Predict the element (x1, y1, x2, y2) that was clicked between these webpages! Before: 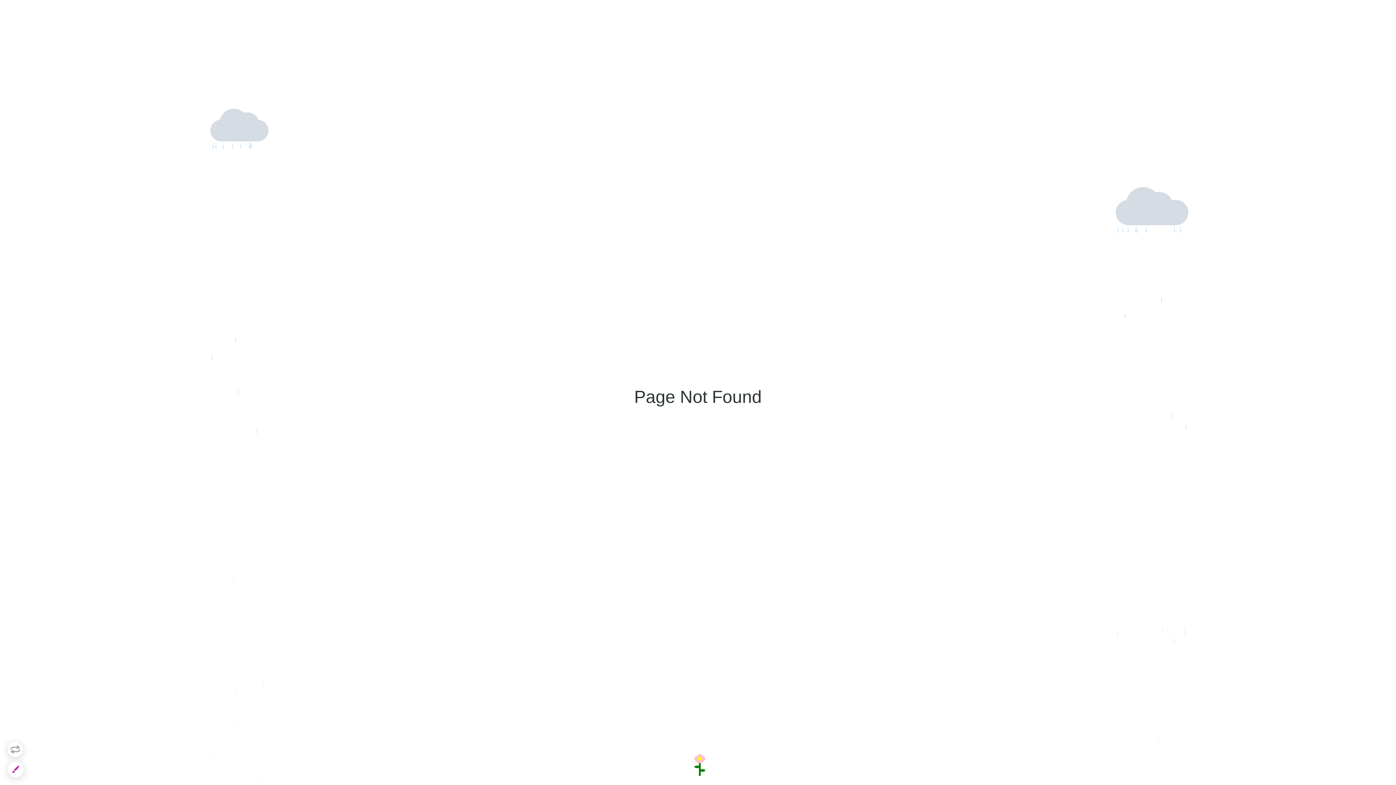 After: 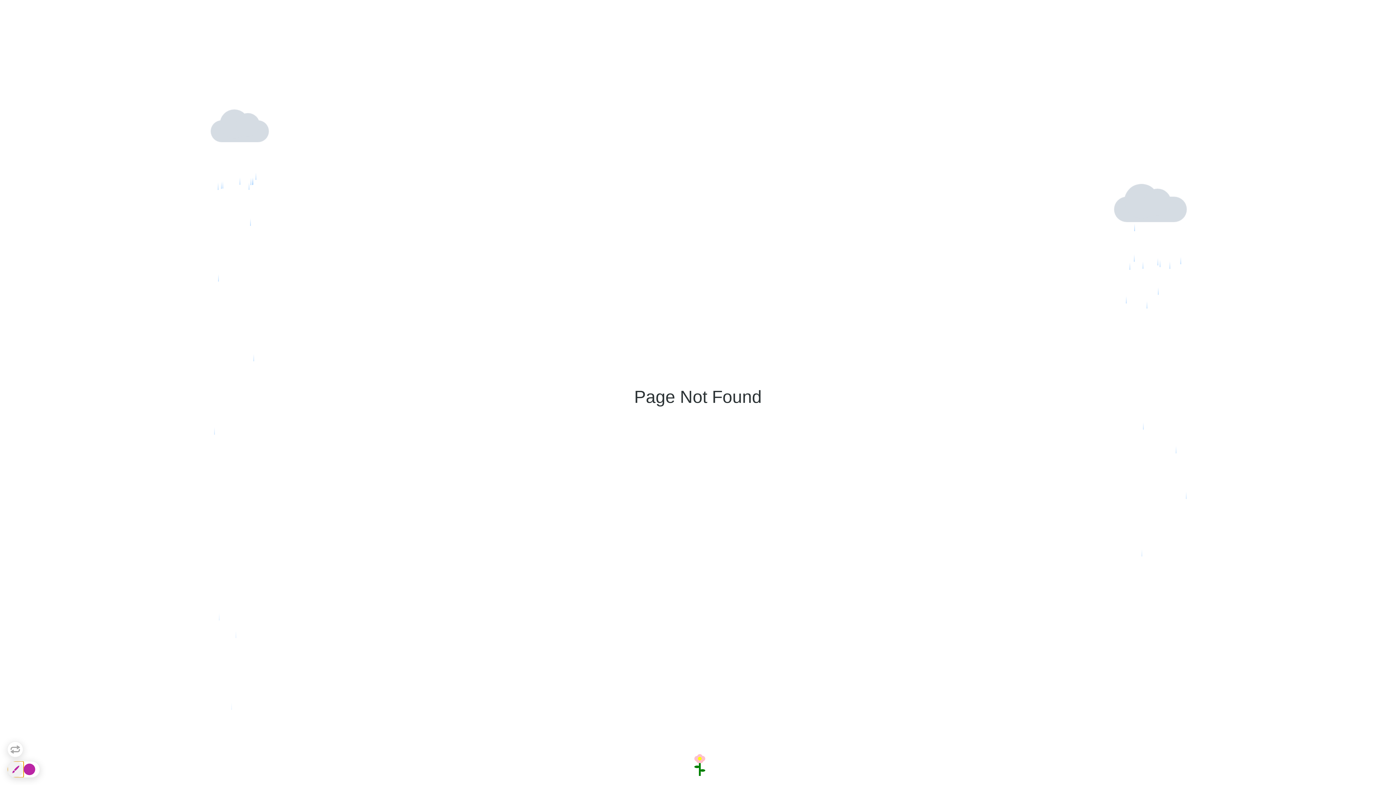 Action: bbox: (7, 761, 24, 778)